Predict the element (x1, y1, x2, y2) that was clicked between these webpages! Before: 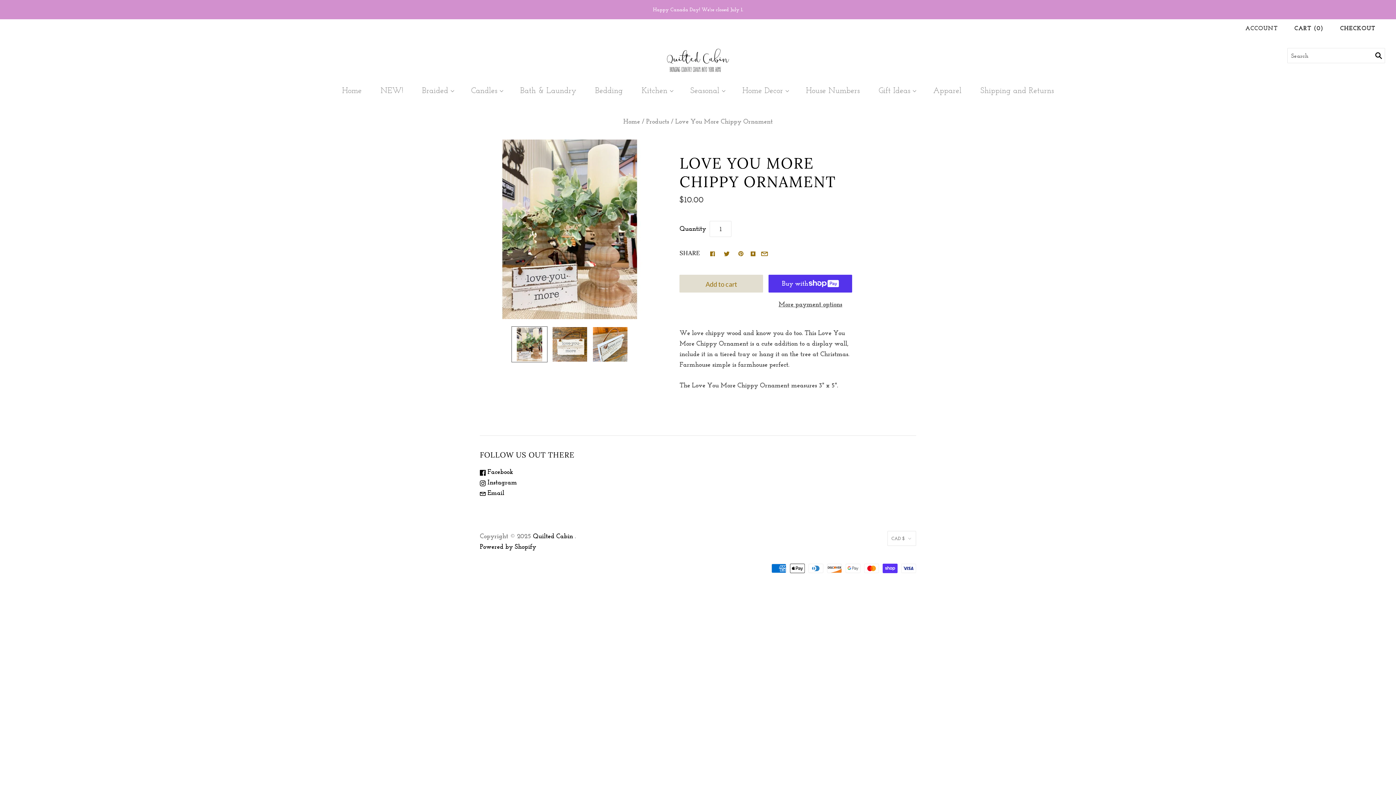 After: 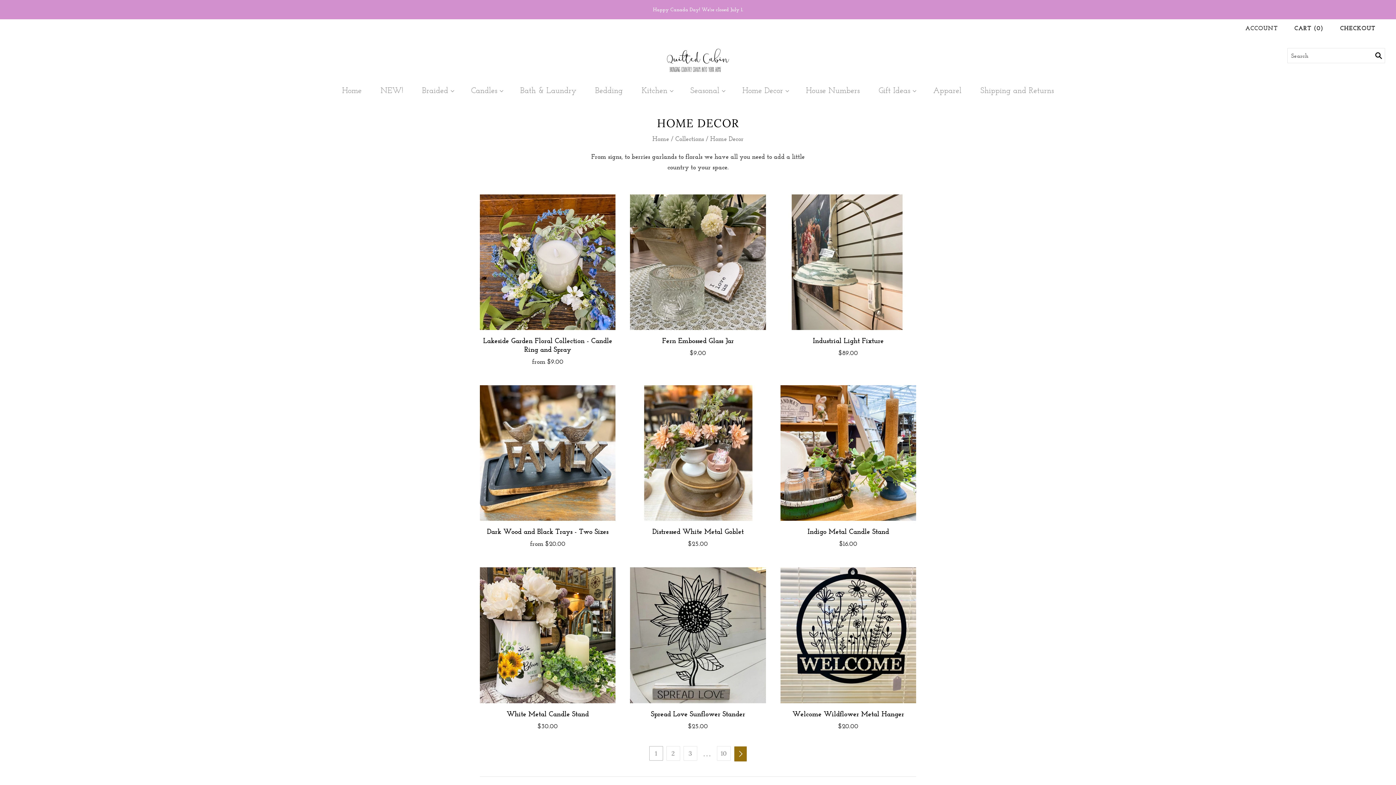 Action: bbox: (733, 78, 796, 102) label: Home Decor